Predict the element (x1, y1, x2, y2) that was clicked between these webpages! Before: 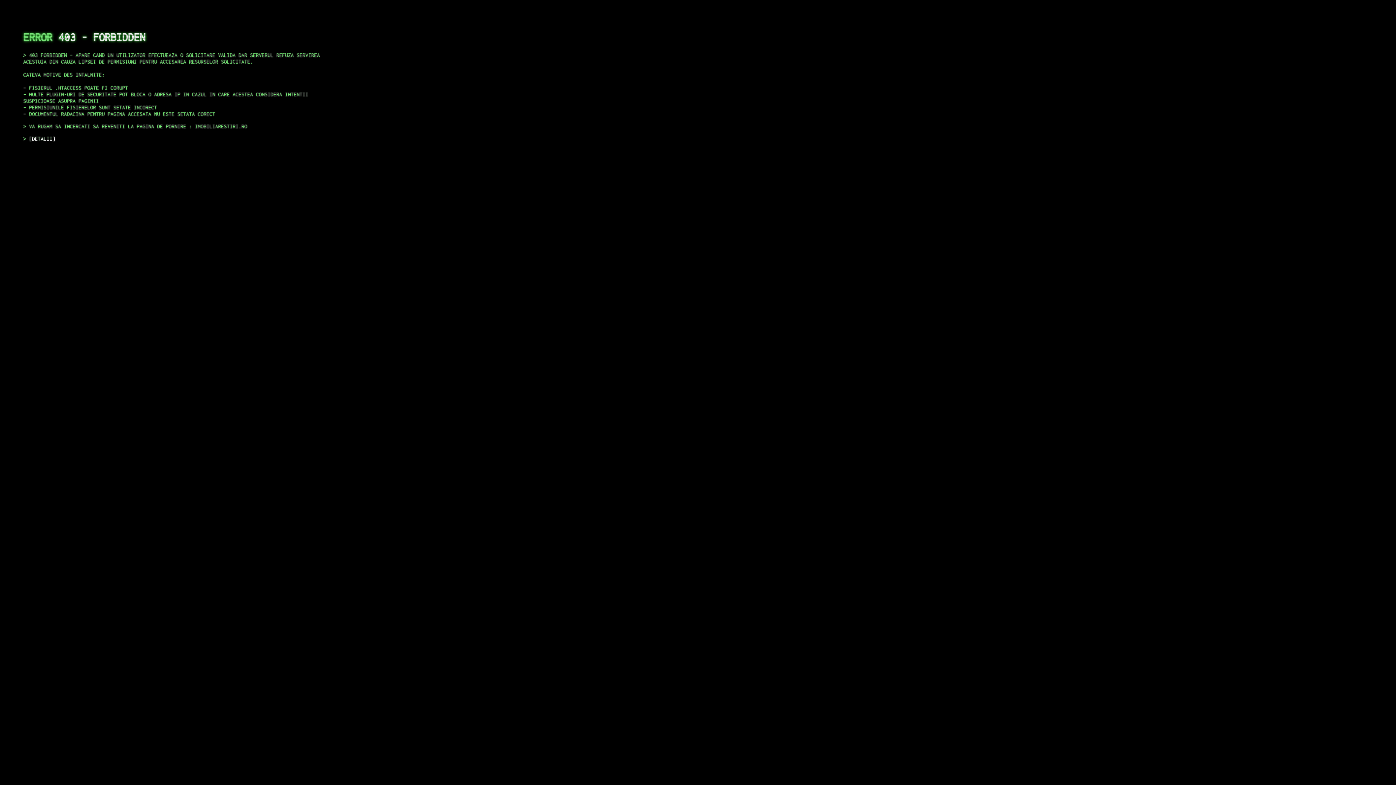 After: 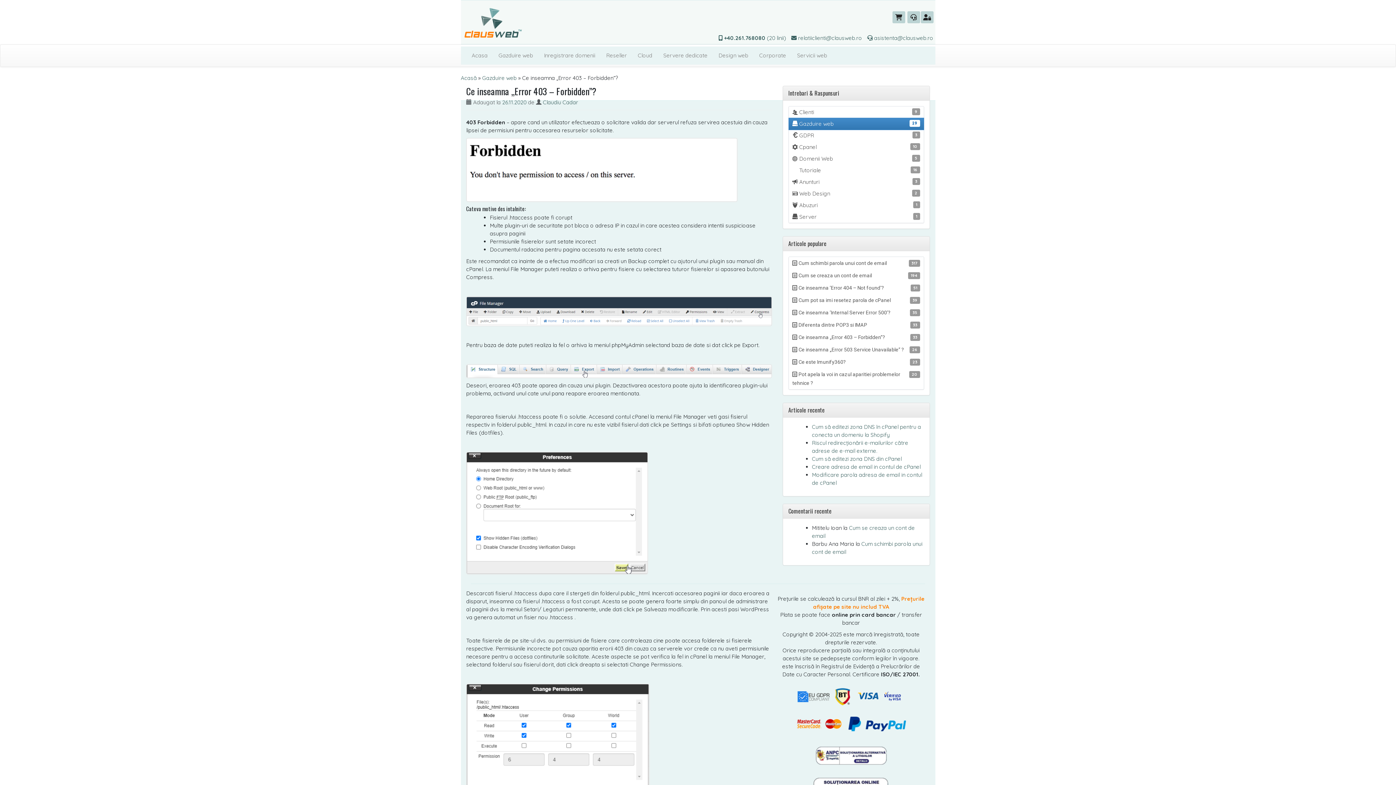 Action: bbox: (29, 135, 55, 141) label: DETALII